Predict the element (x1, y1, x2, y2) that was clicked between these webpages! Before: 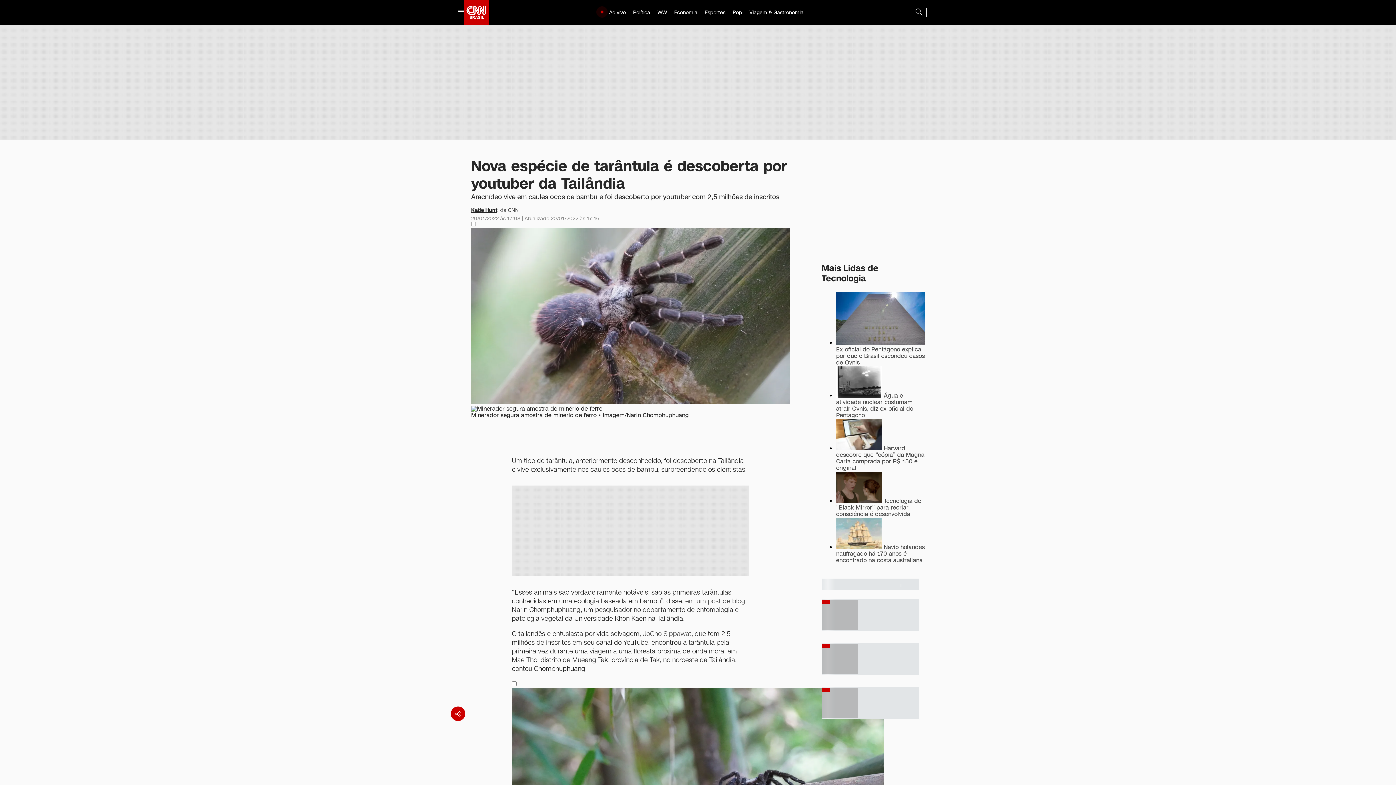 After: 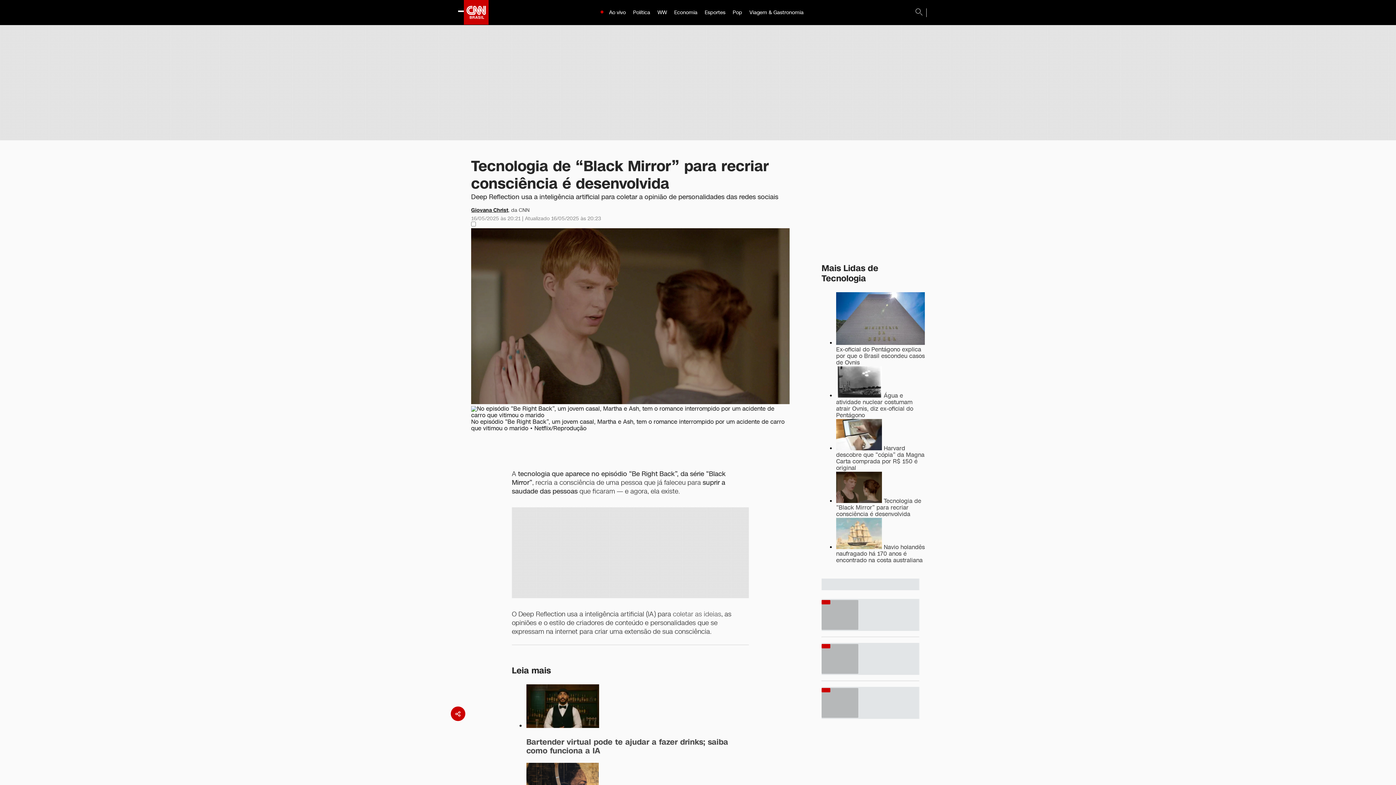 Action: bbox: (836, 497, 921, 518) label:  Tecnologia de “Black Mirror” para recriar consciência é desenvolvida